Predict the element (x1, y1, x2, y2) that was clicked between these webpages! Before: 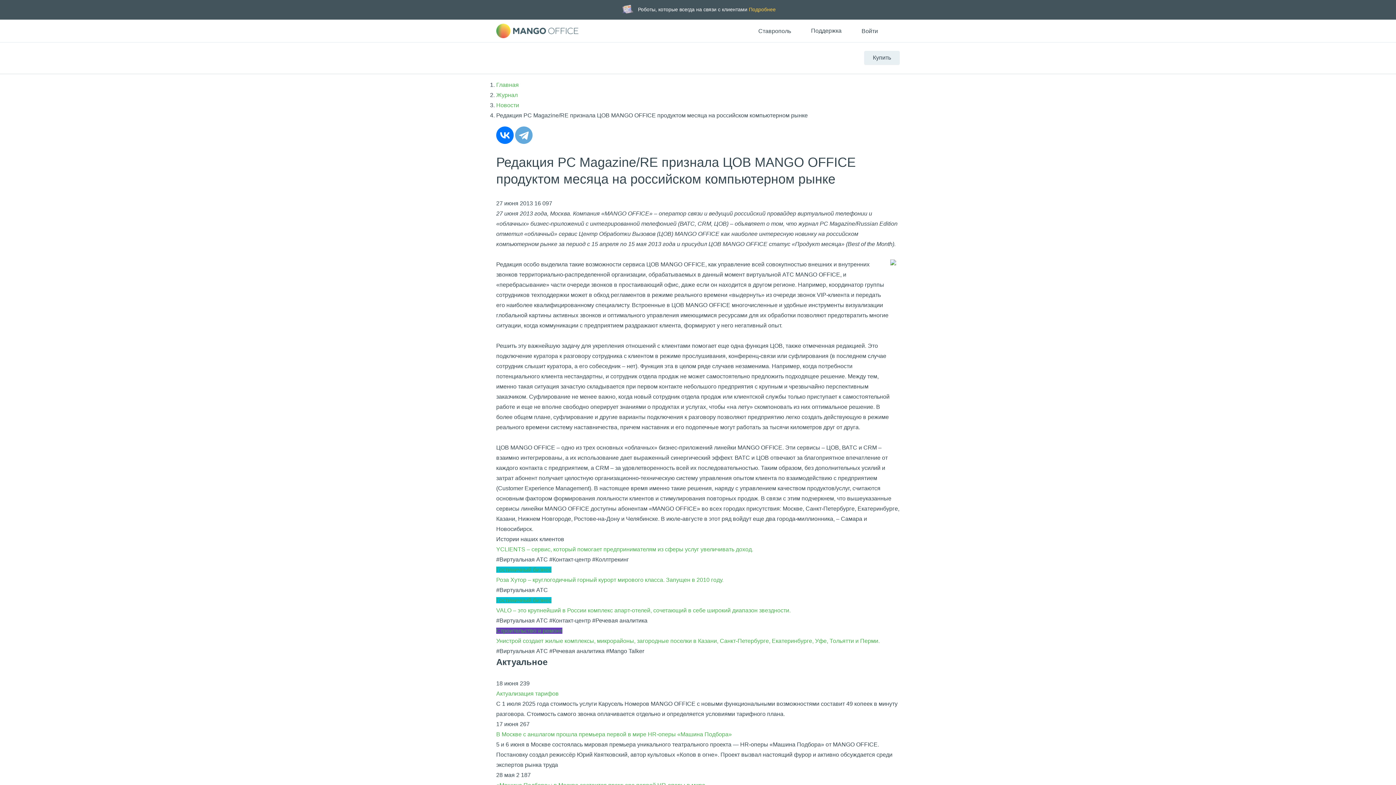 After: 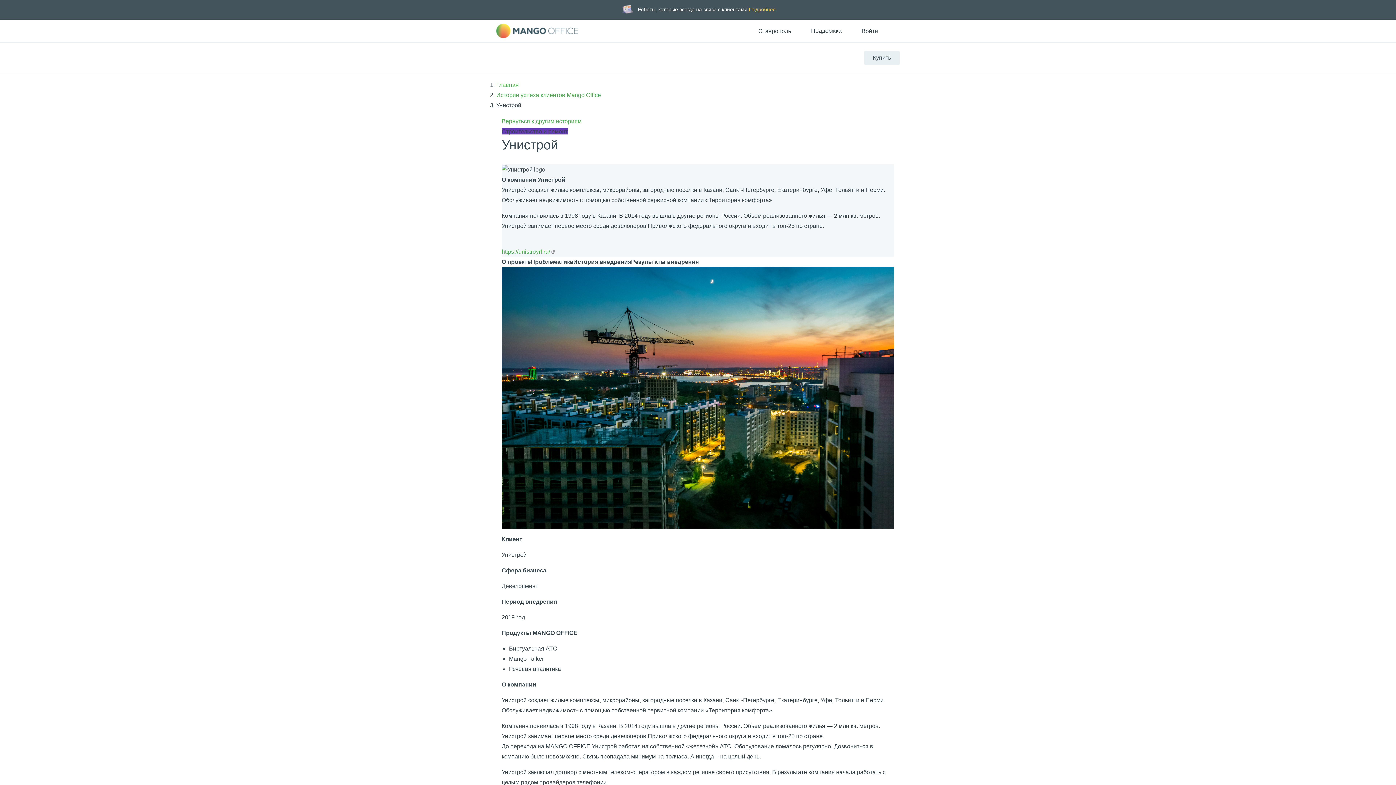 Action: bbox: (496, 638, 881, 644) label: Унистрой создает жилые комплексы, микрорайоны, загородные поселки в Казани, Санкт-Петербурге, Екатеринбурге, Уфе, Тольятти и Перми. 